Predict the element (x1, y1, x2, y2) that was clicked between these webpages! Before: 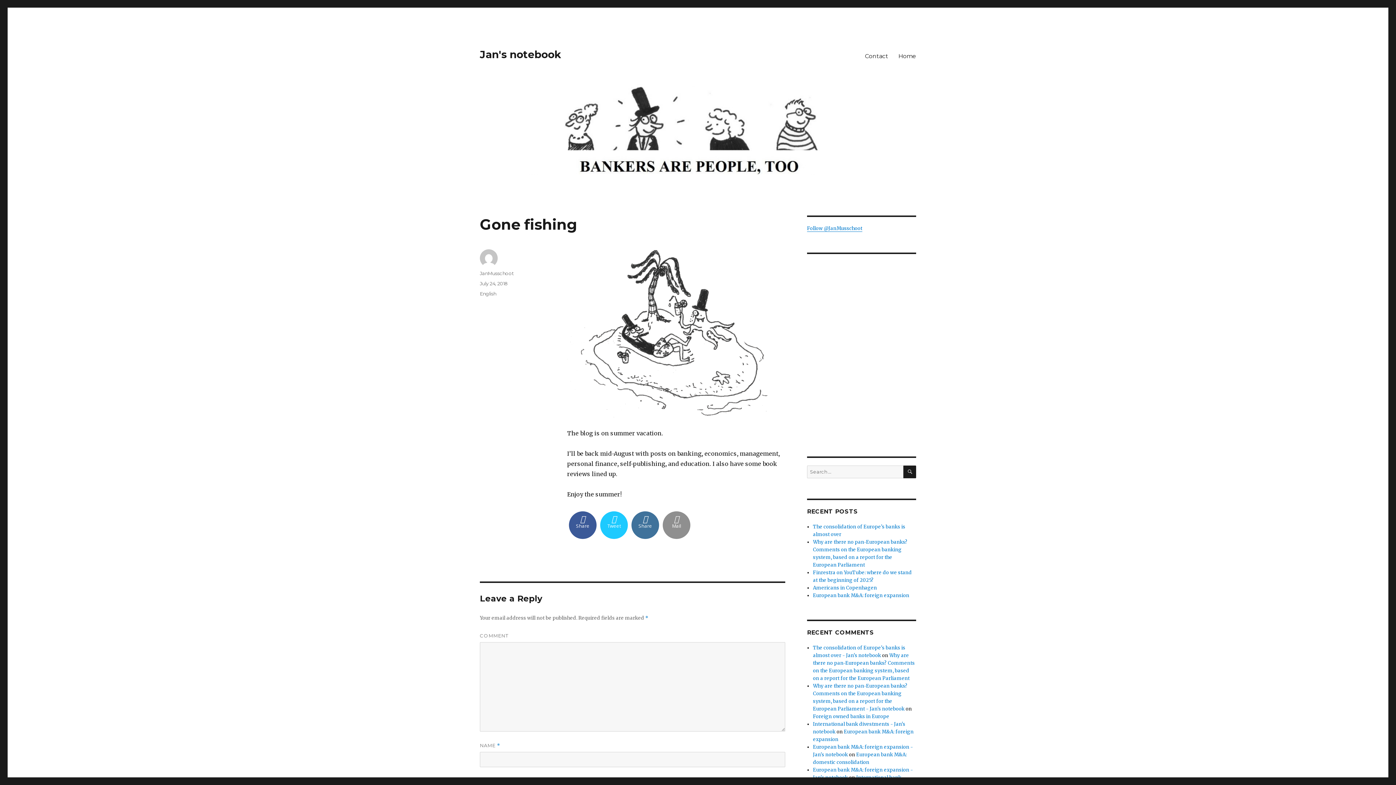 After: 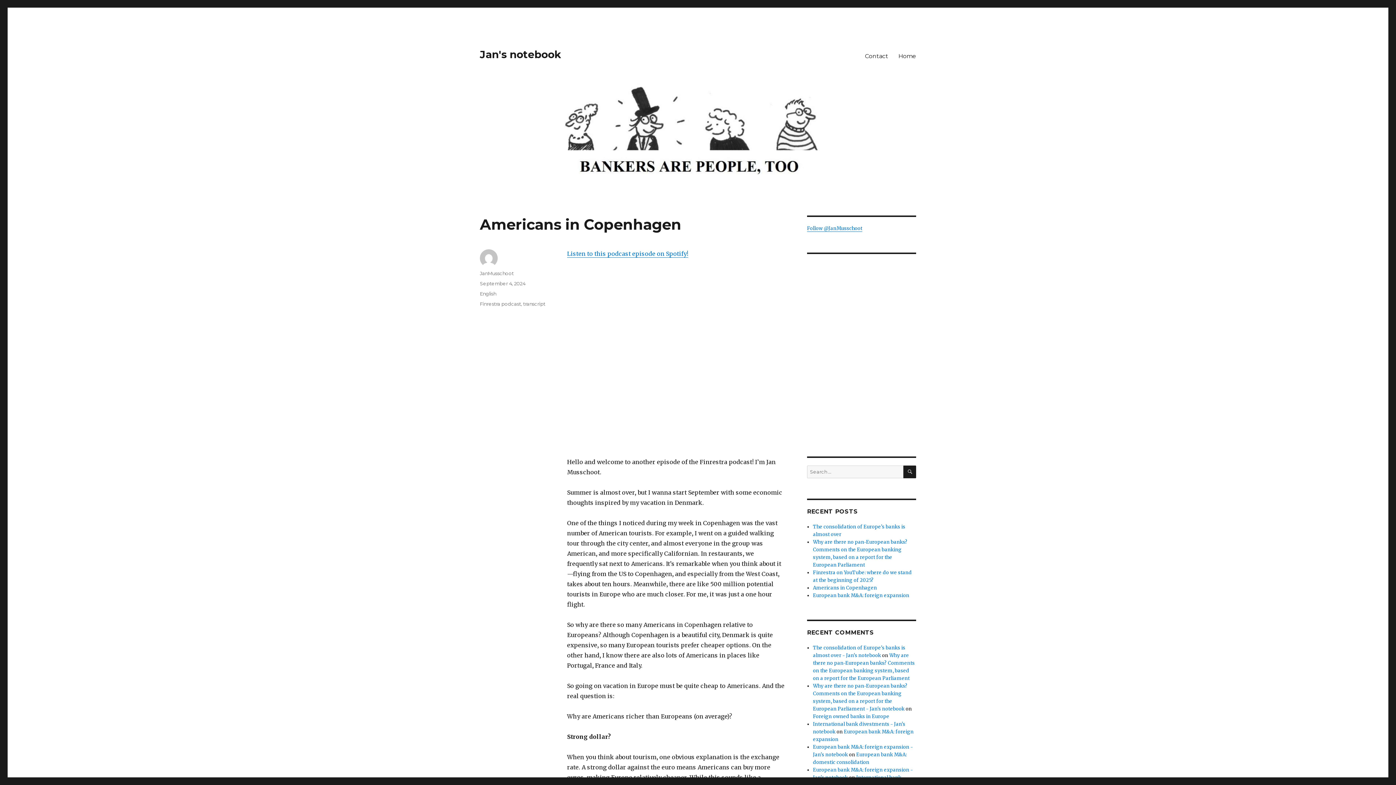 Action: label: Americans in Copenhagen bbox: (813, 585, 877, 591)